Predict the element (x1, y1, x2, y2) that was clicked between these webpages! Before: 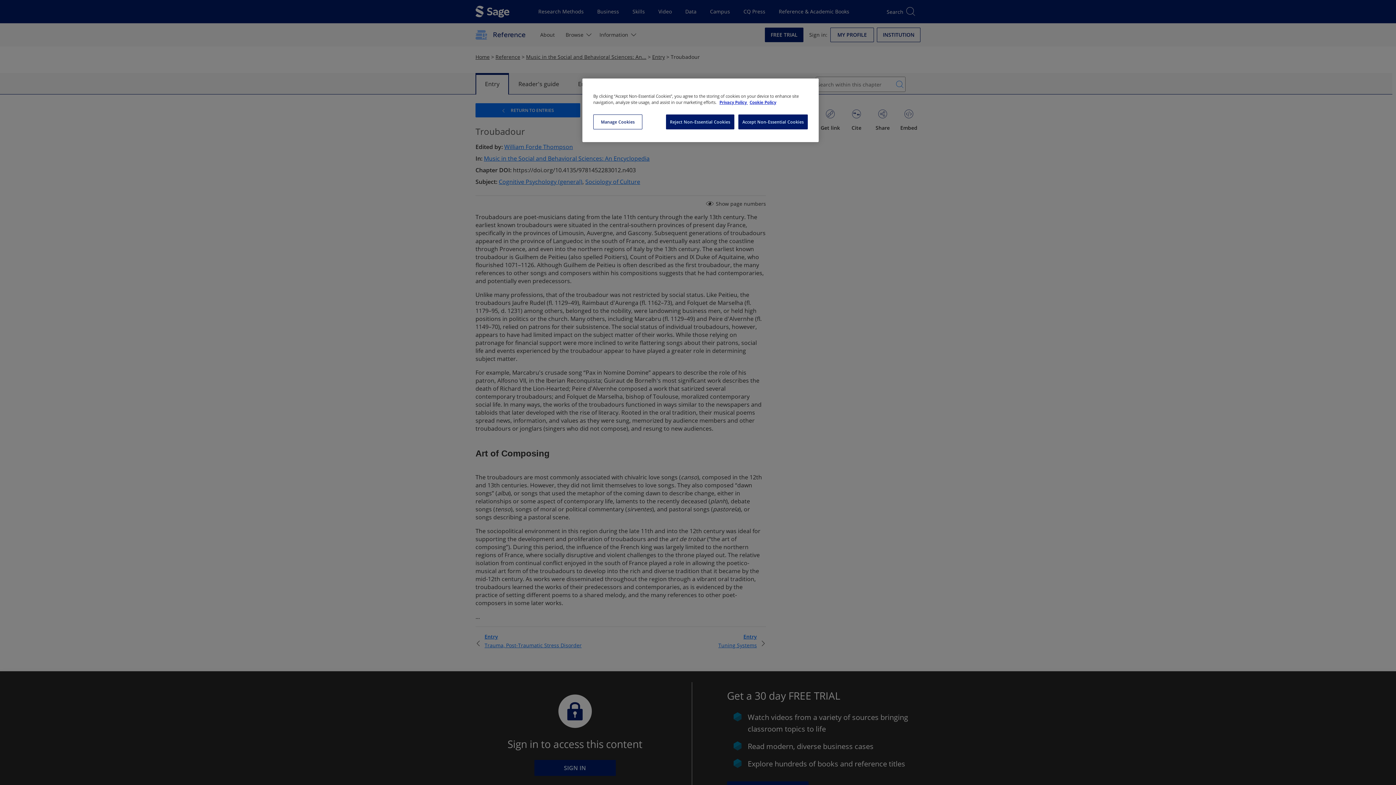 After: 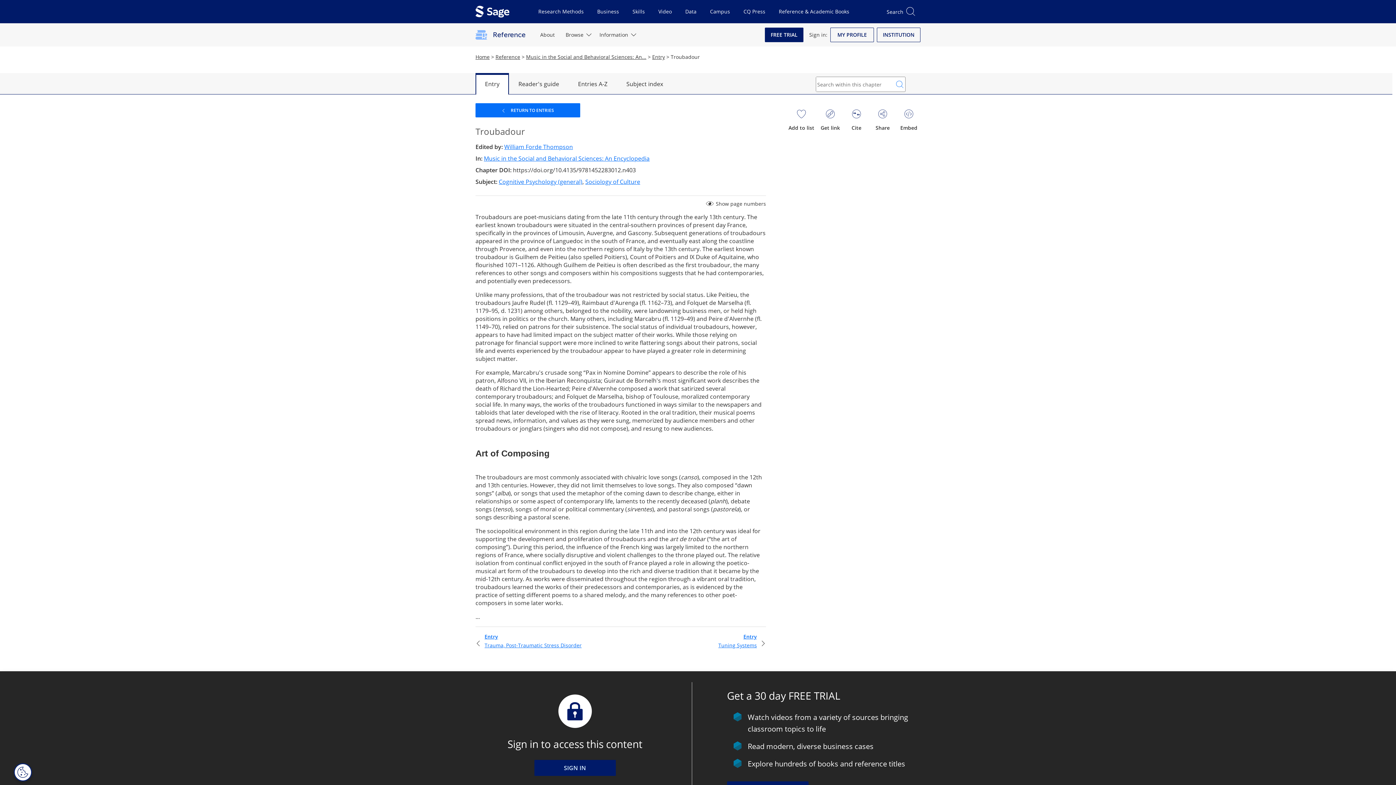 Action: label: Reject Non-Essential Cookies bbox: (666, 114, 734, 129)